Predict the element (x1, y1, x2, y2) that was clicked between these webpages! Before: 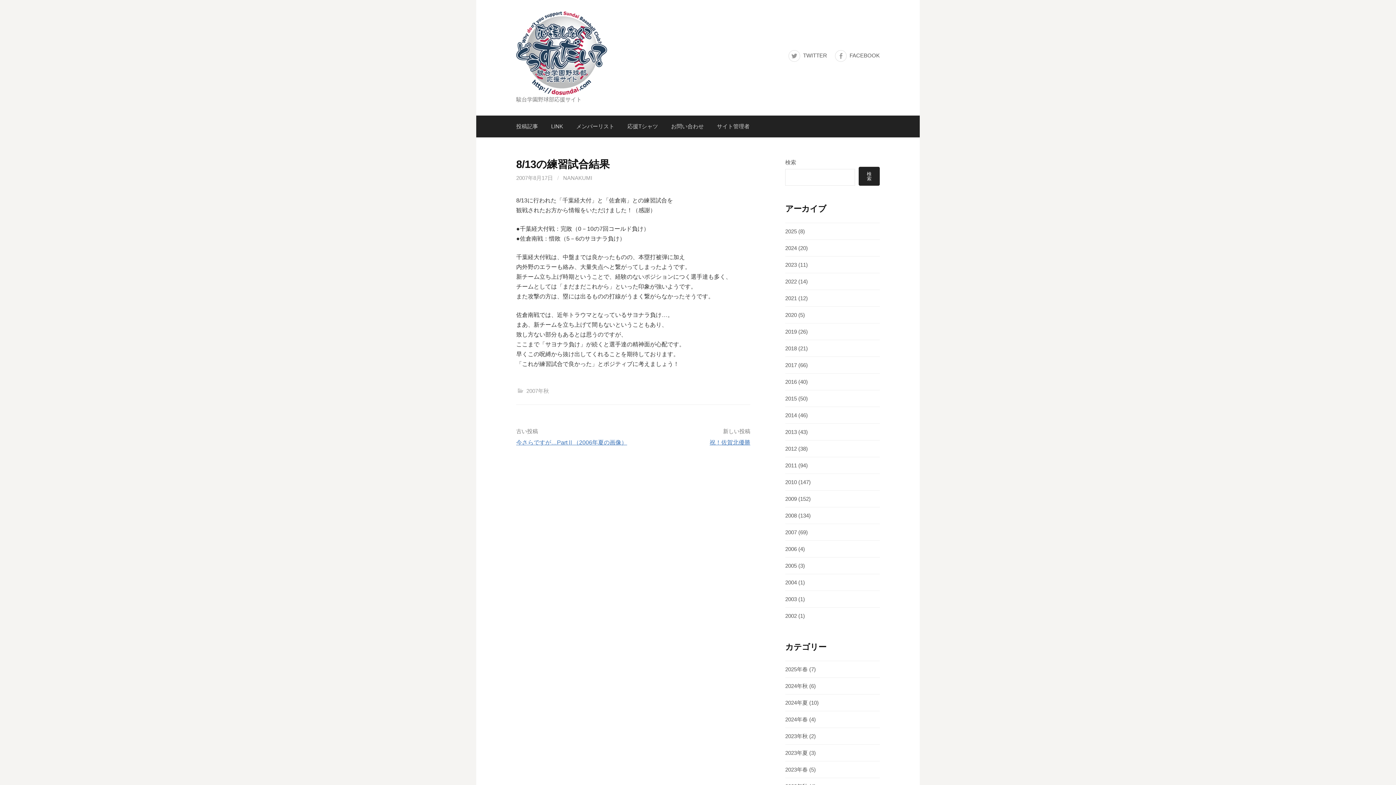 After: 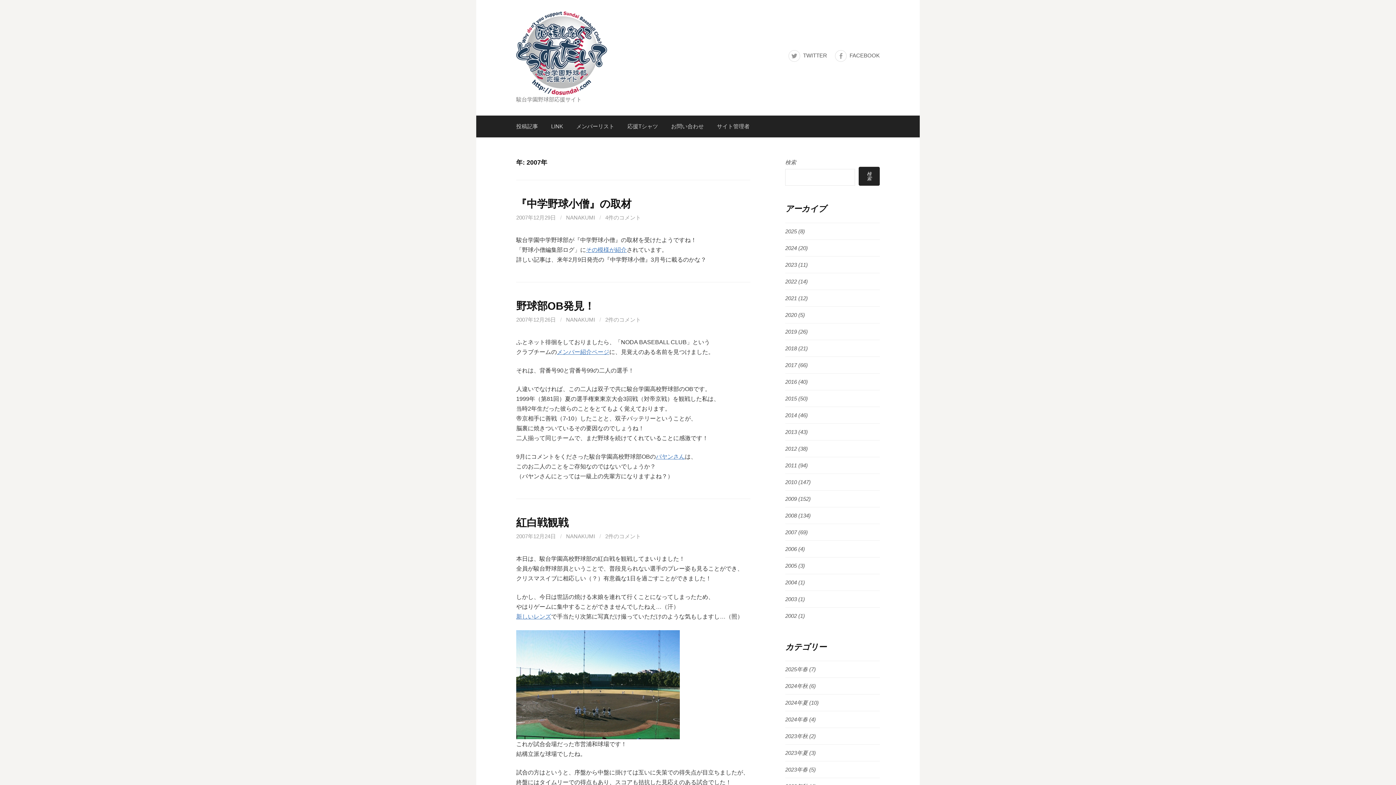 Action: bbox: (785, 529, 797, 535) label: 2007